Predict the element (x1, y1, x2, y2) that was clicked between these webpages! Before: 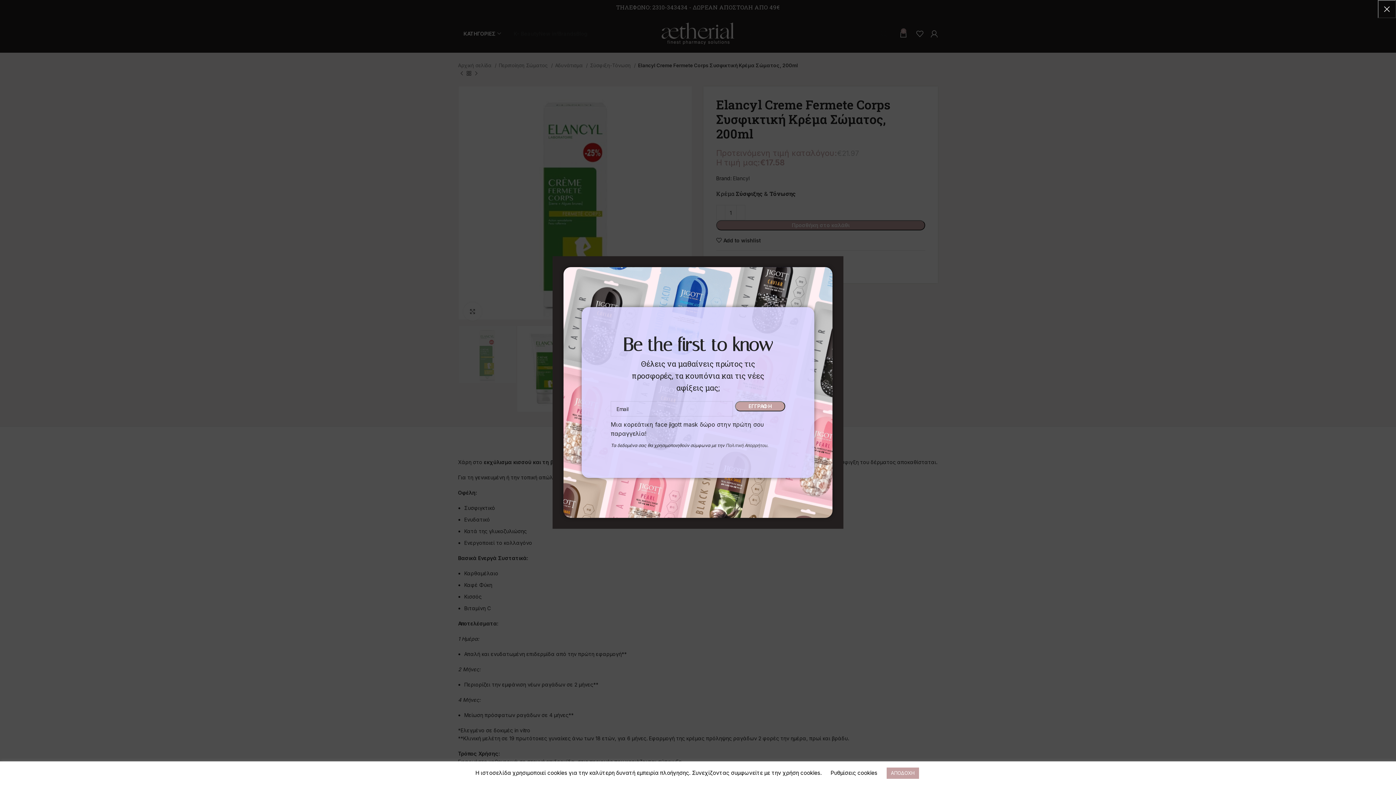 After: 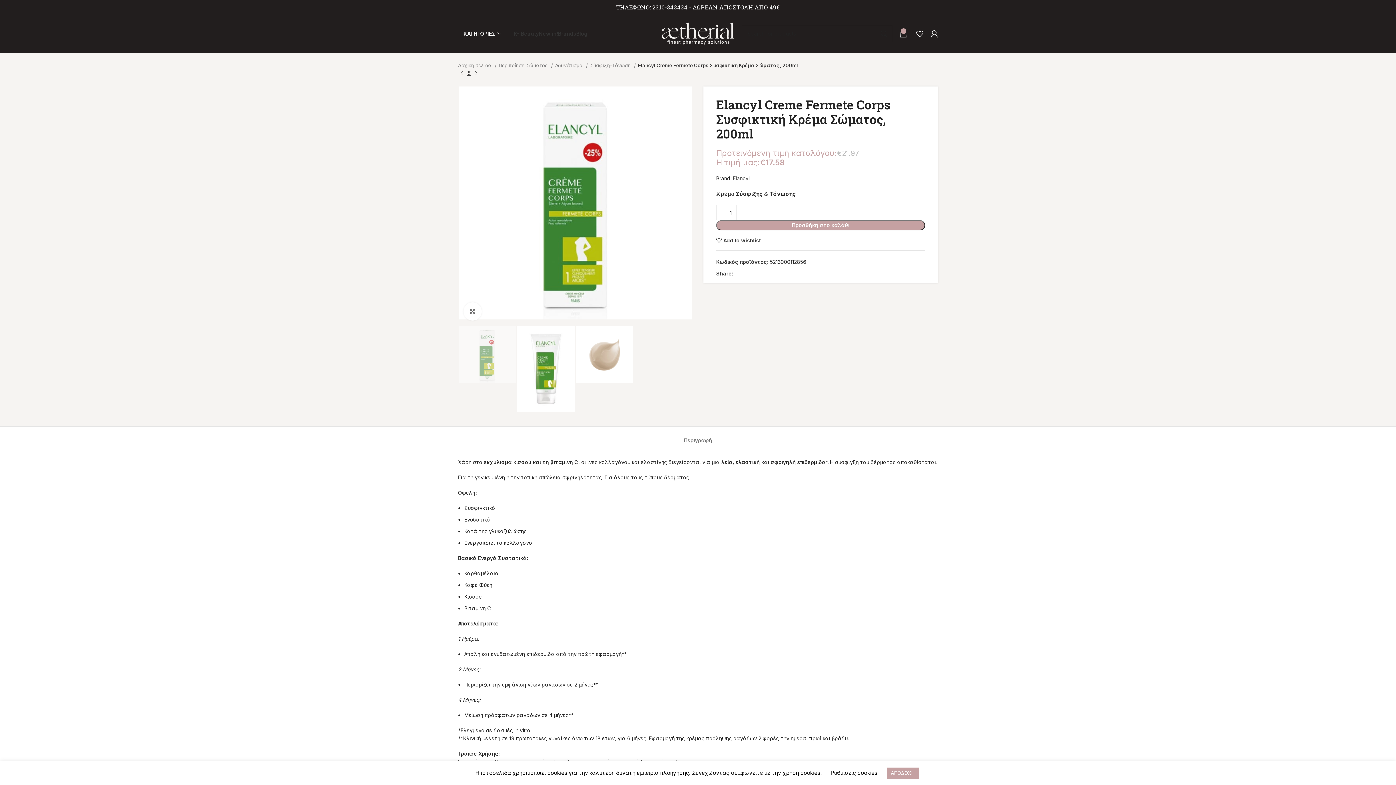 Action: label: × bbox: (1378, 0, 1396, 18)